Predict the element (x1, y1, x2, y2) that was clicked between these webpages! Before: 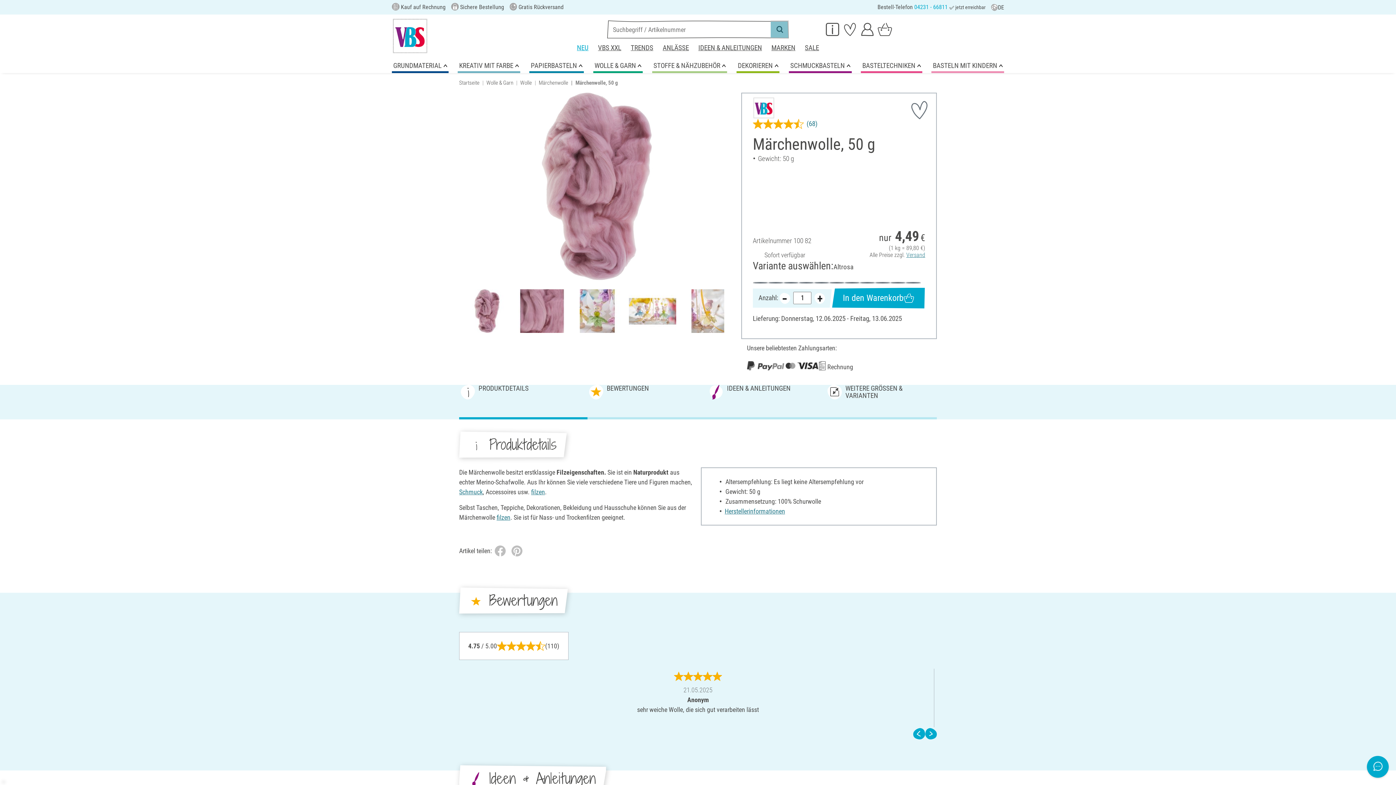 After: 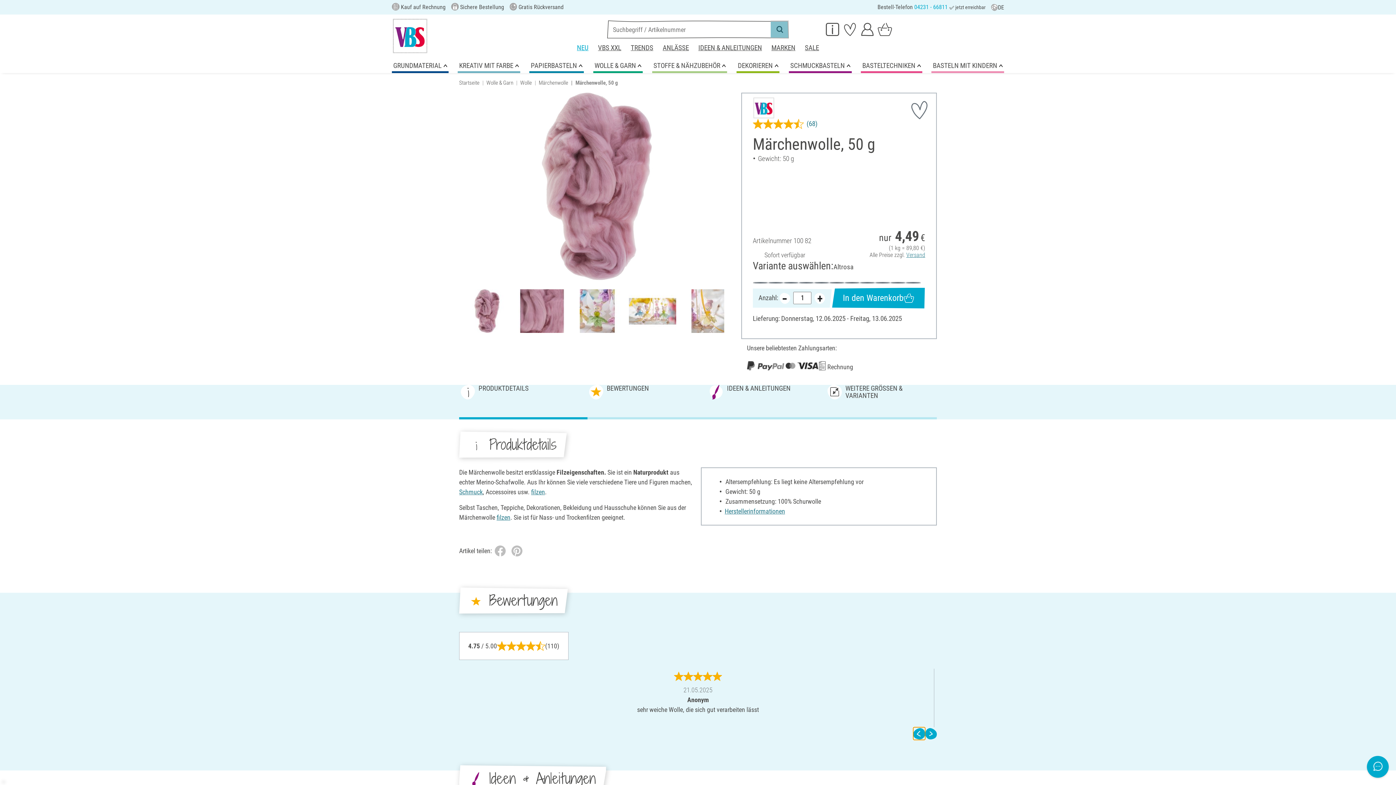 Action: bbox: (913, 727, 925, 740)